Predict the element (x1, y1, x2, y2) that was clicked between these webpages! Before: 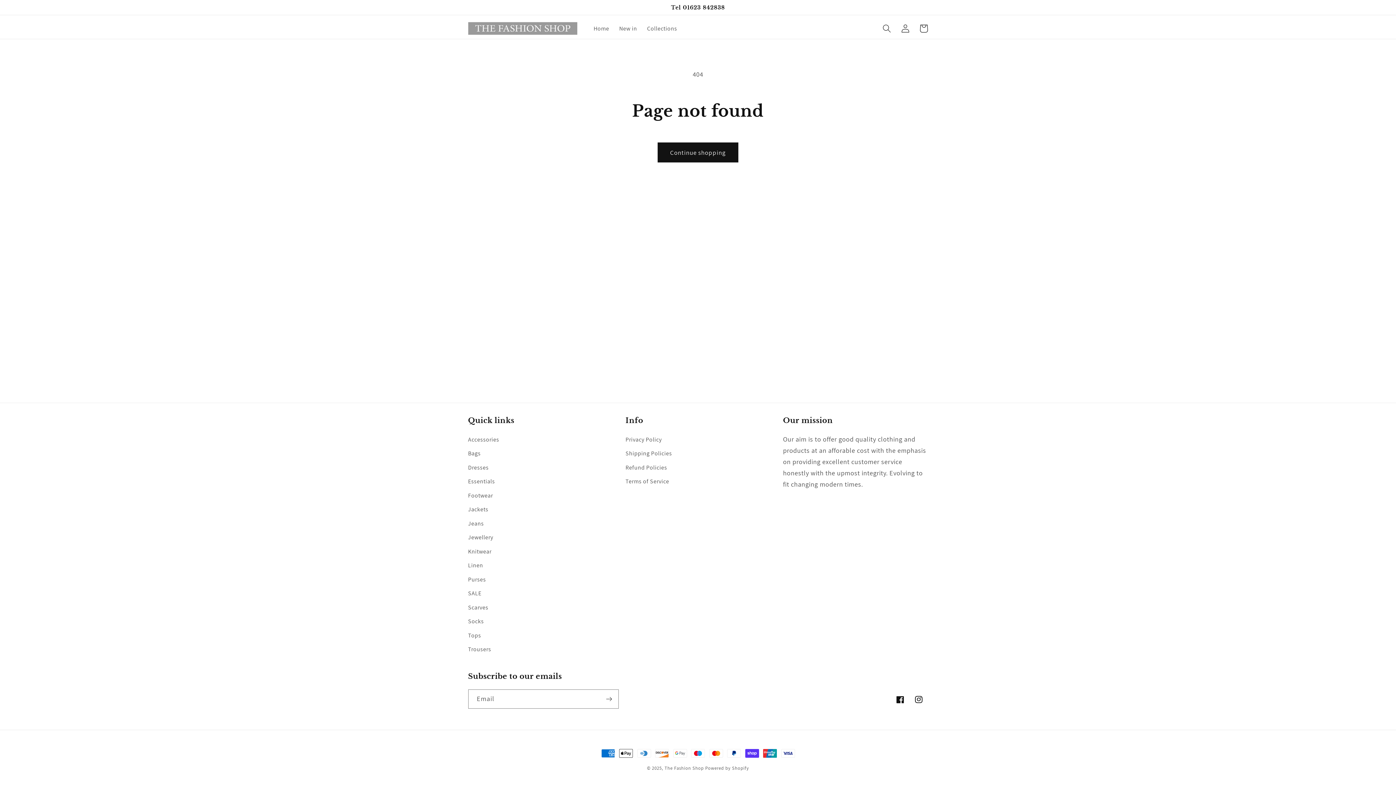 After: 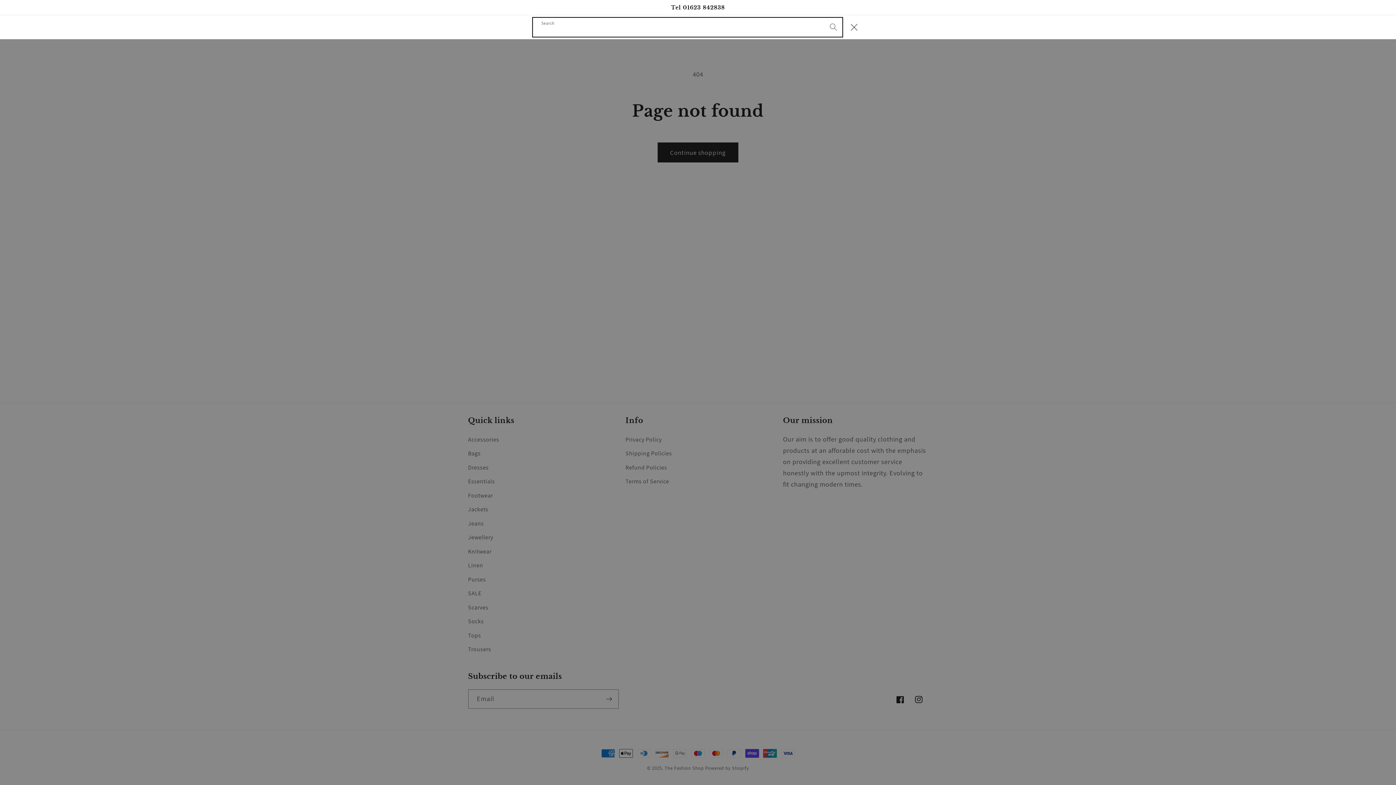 Action: bbox: (878, 19, 896, 37) label: Search